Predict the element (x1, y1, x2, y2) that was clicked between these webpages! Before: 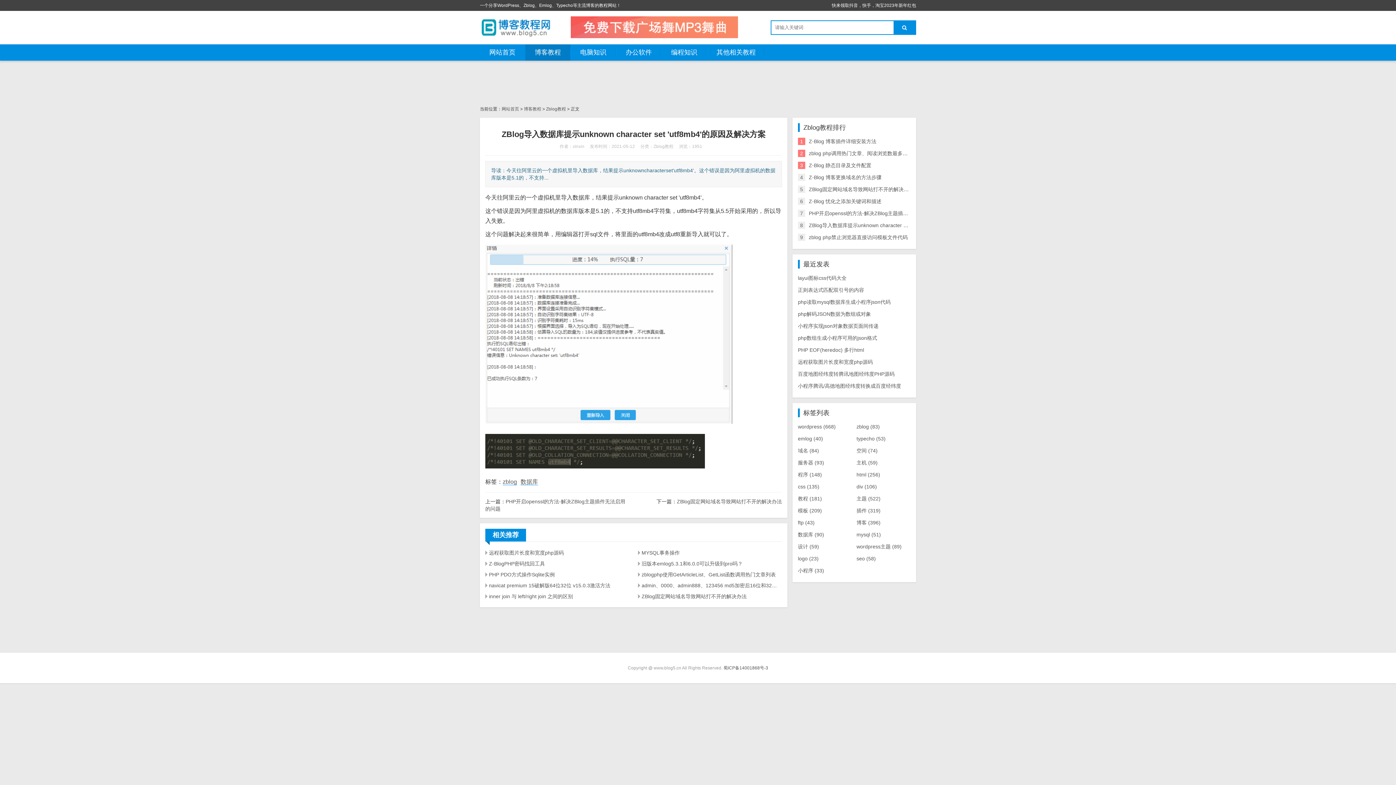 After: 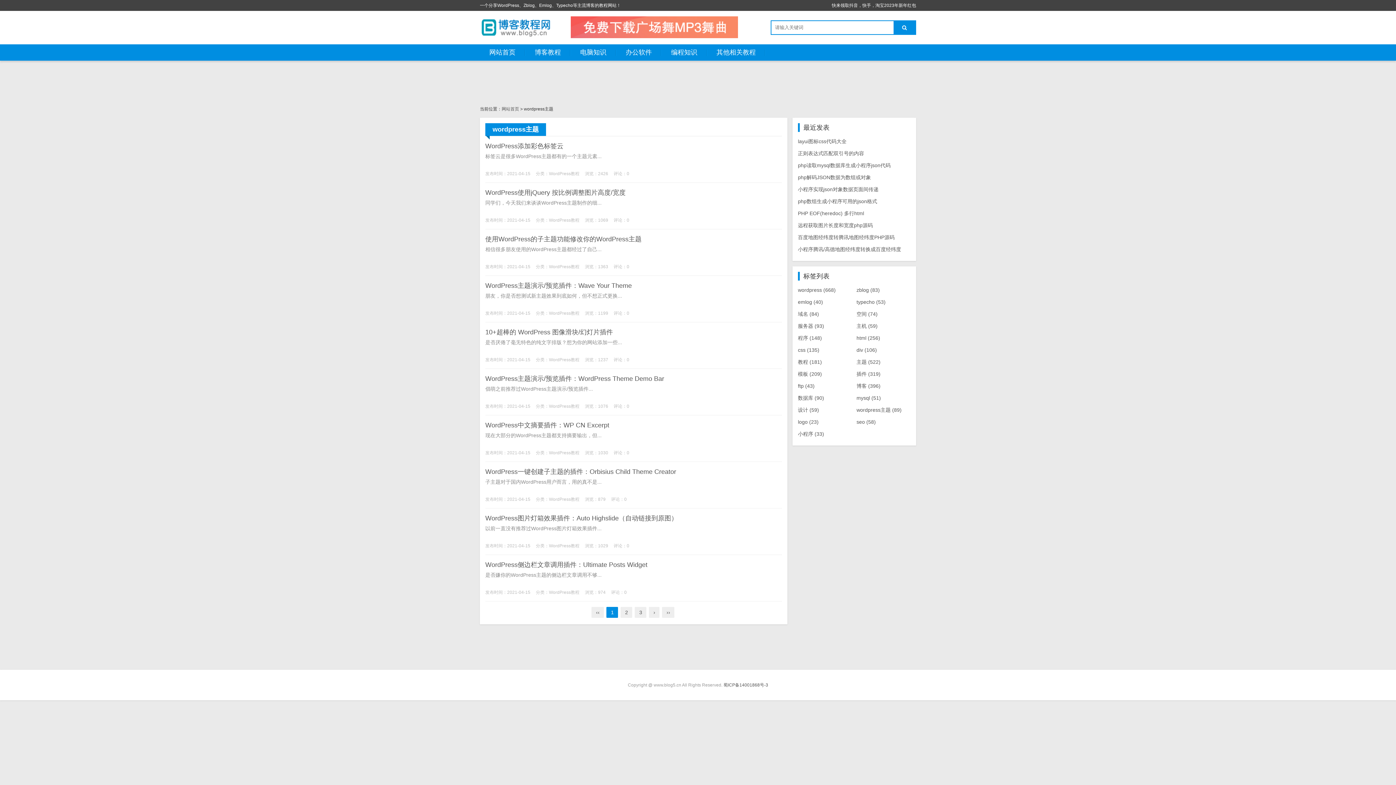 Action: label: wordpress主题 (89) bbox: (856, 544, 901, 549)